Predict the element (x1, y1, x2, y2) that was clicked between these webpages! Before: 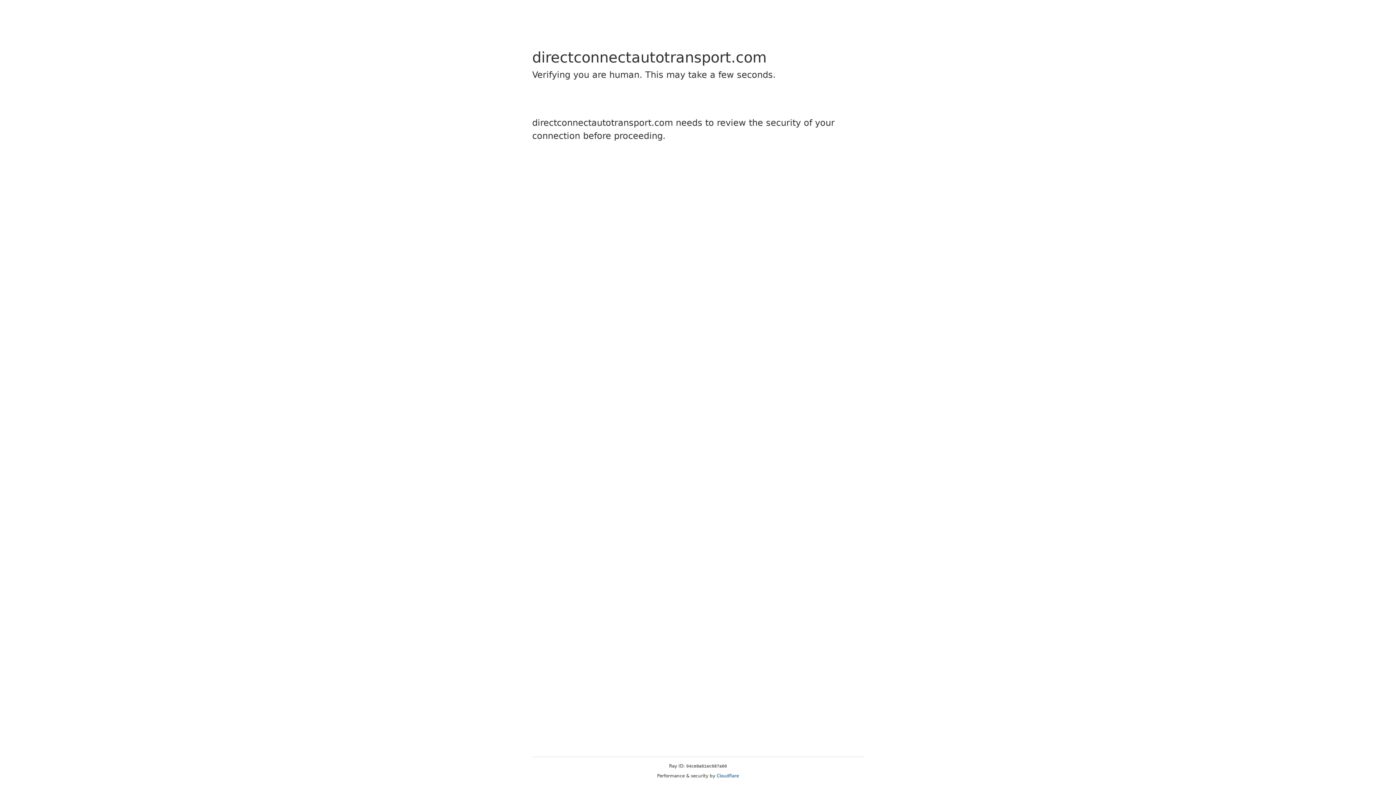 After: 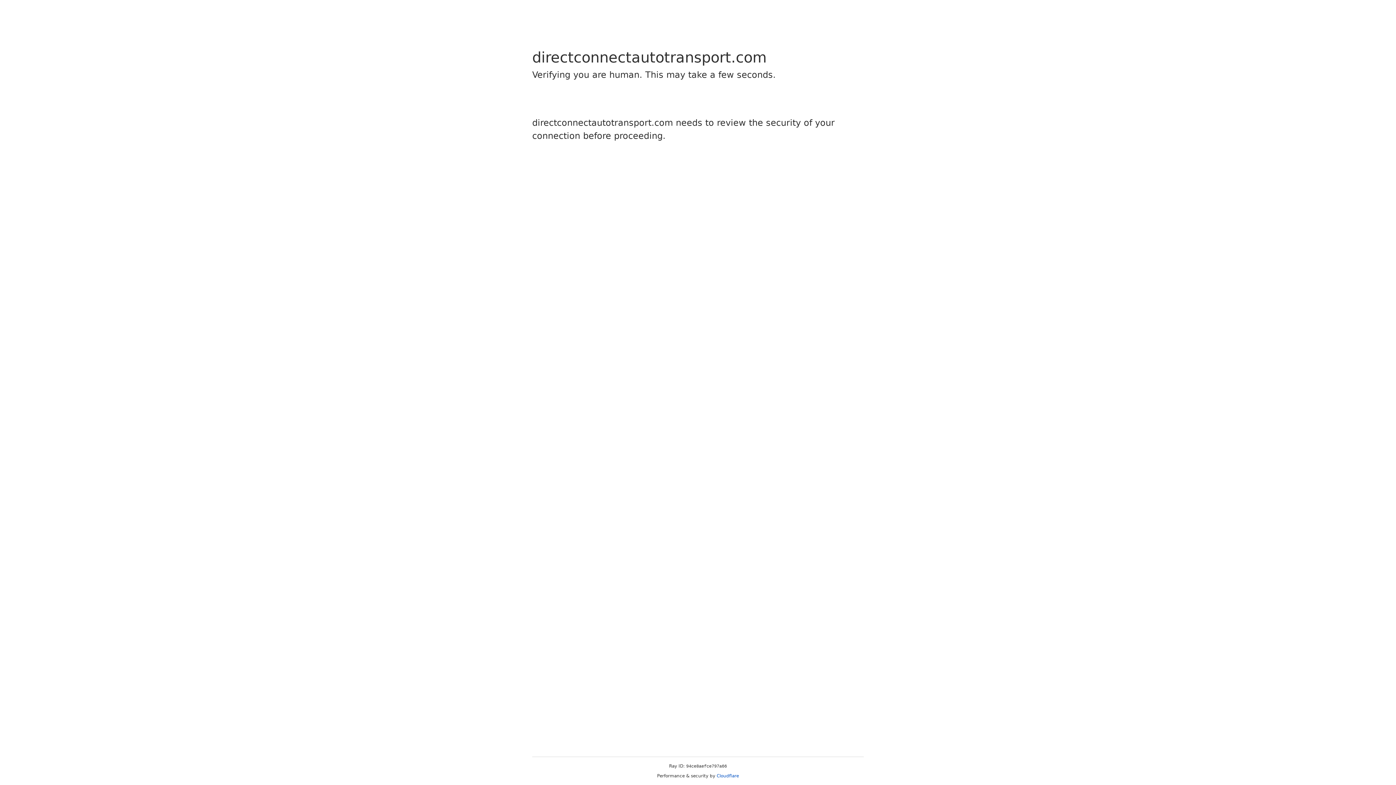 Action: label: Cloudflare bbox: (716, 773, 739, 778)